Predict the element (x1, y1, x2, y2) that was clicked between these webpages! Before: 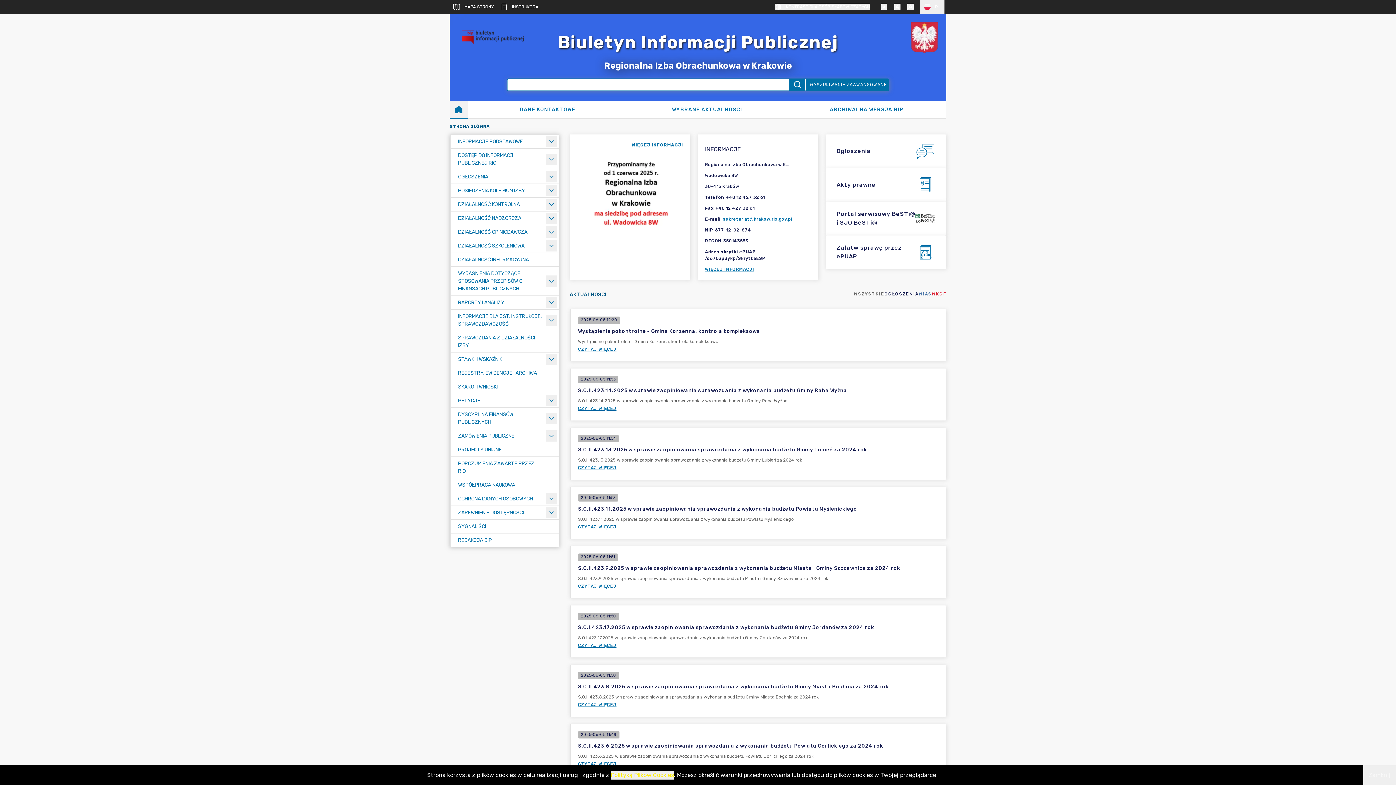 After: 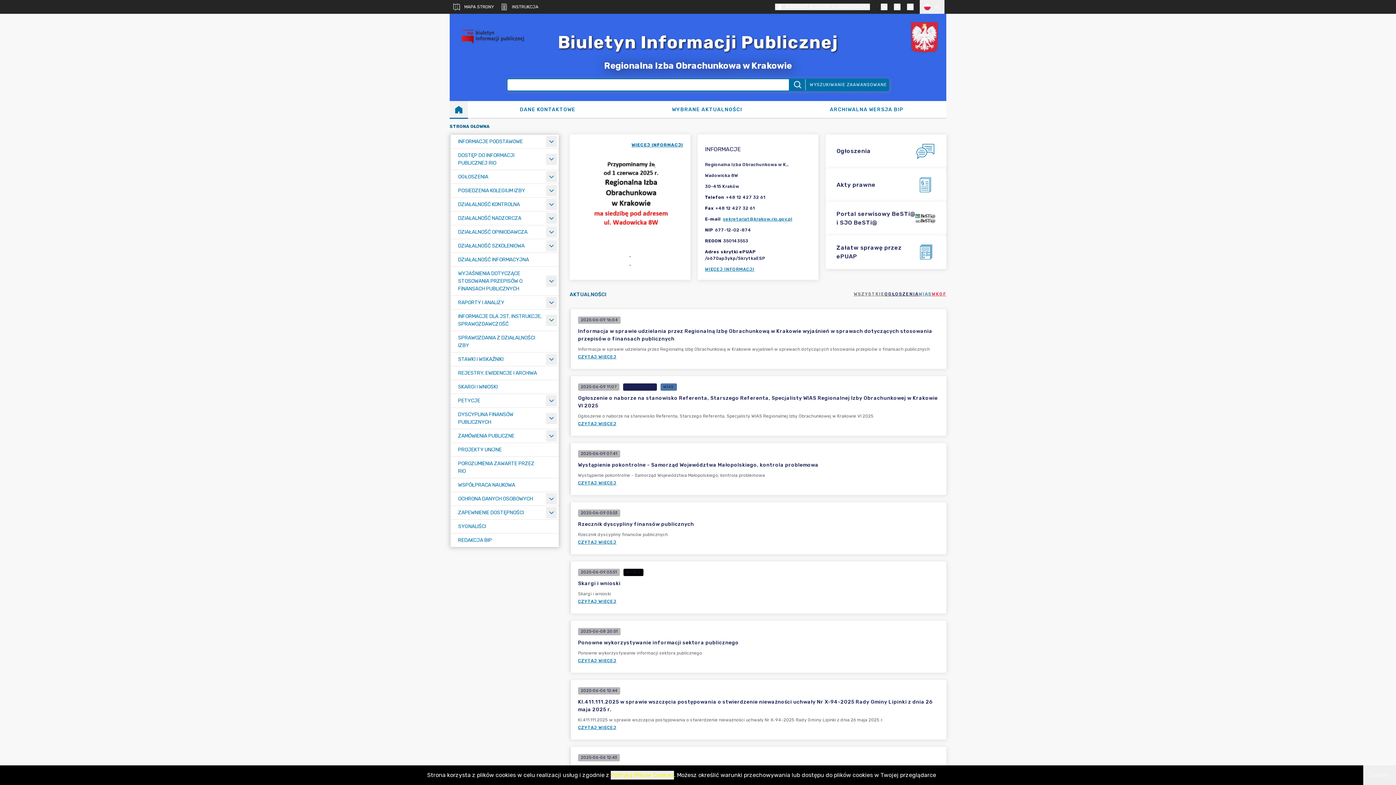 Action: bbox: (449, 101, 468, 117)